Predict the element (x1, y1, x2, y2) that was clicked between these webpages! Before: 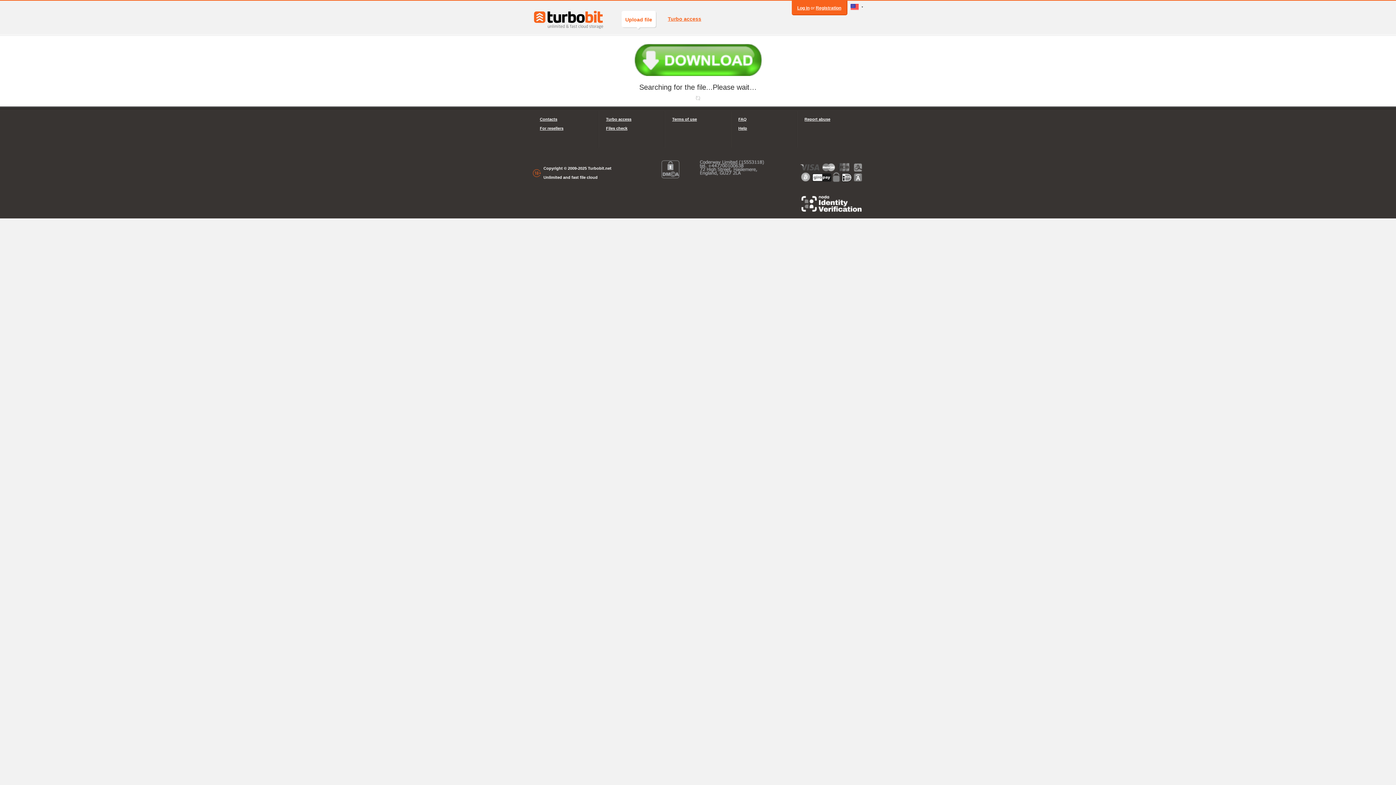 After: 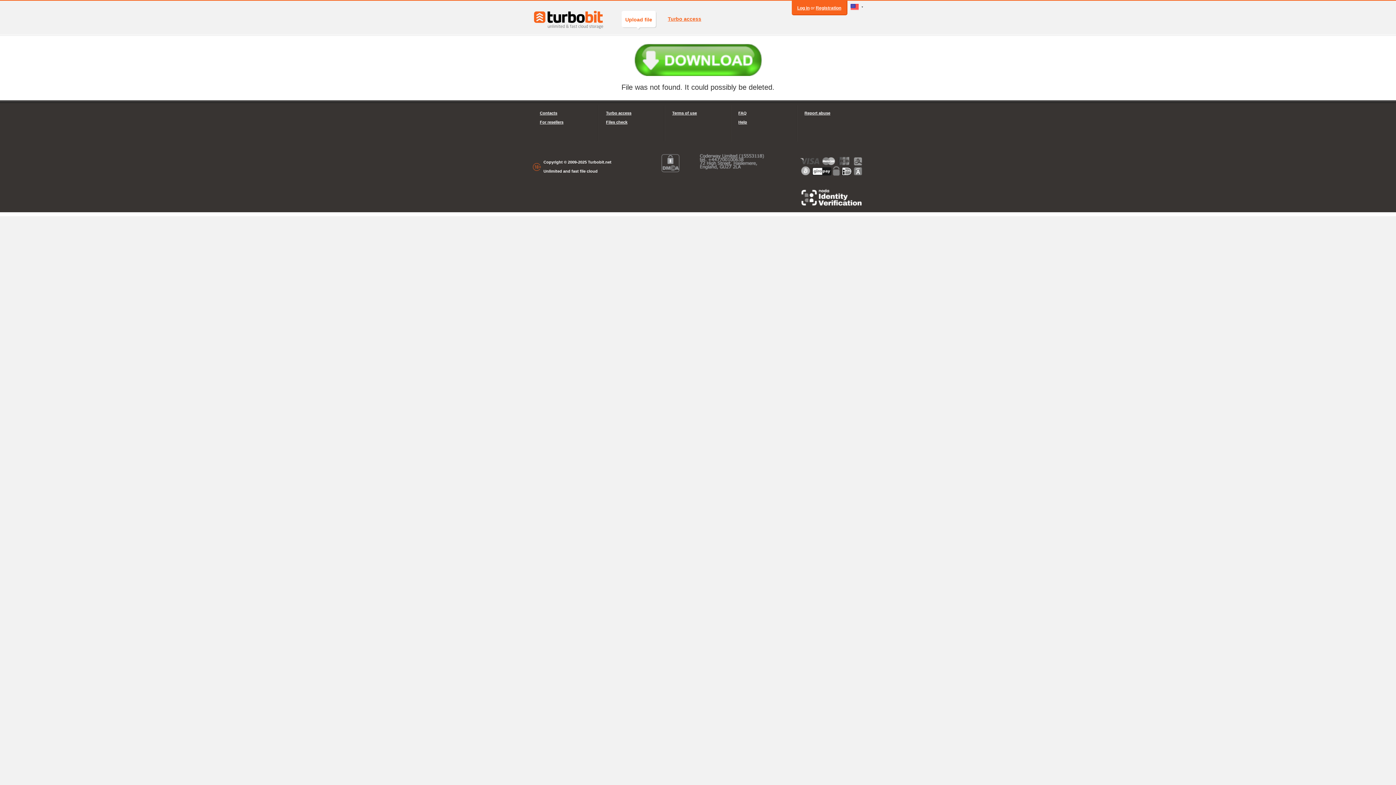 Action: bbox: (634, 57, 761, 62)